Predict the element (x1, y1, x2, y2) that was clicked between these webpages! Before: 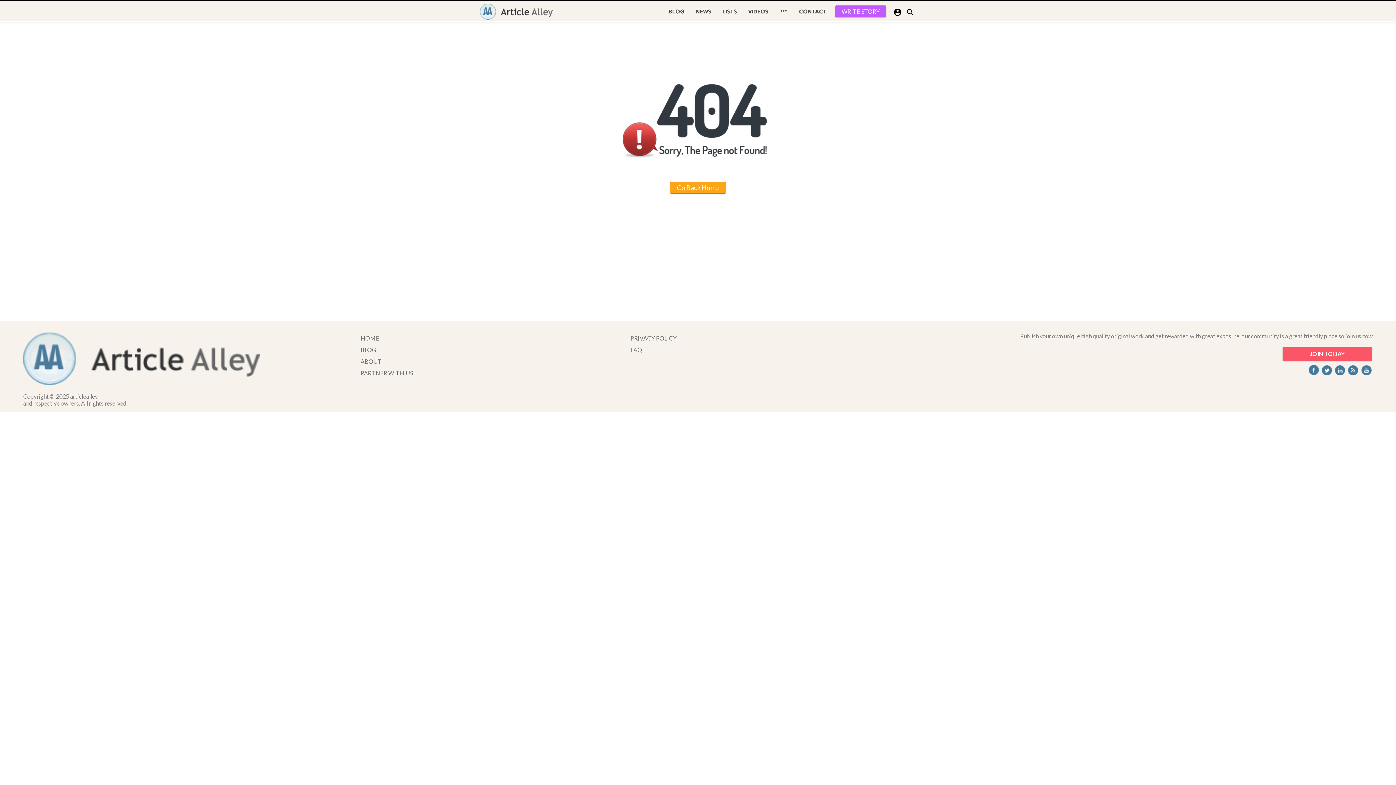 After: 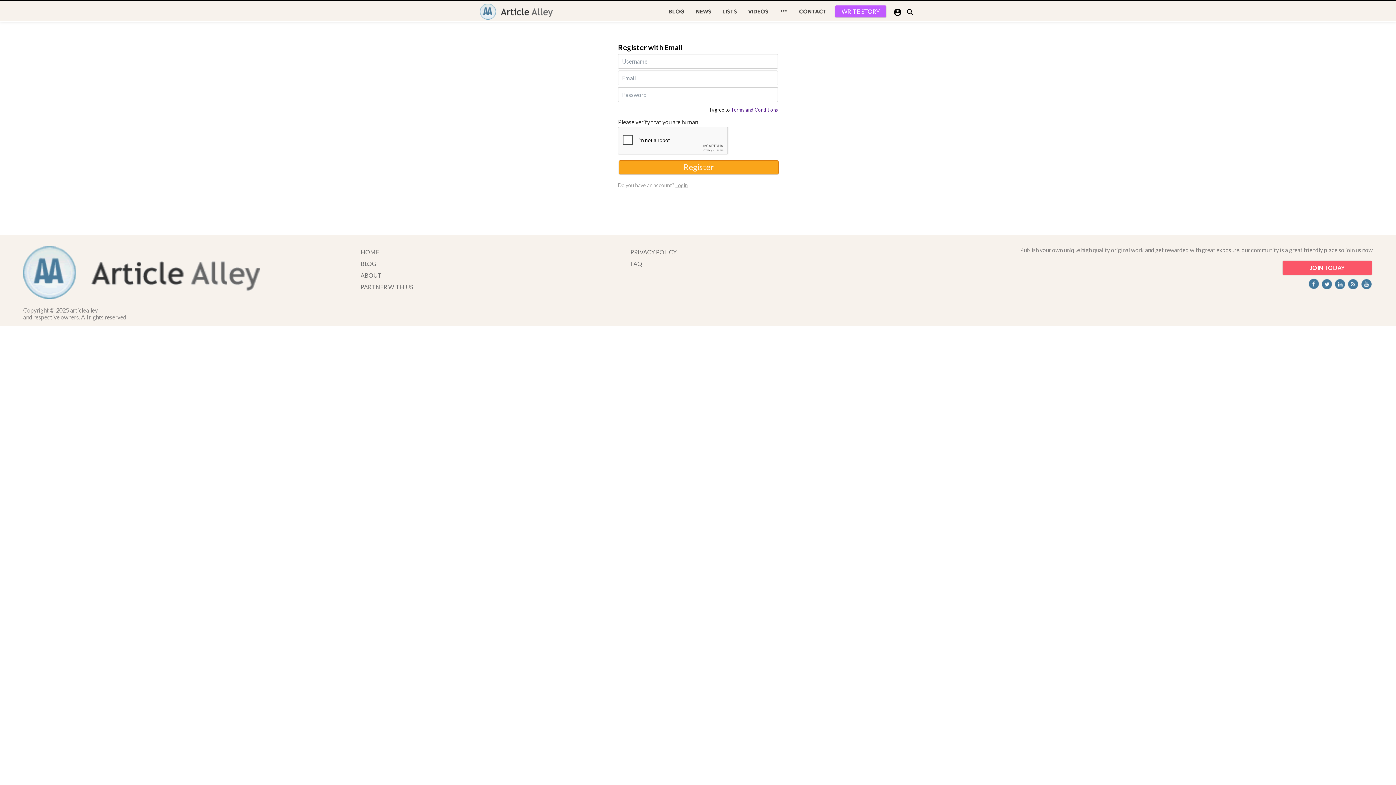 Action: bbox: (1282, 346, 1372, 360) label: JOIN TODAY